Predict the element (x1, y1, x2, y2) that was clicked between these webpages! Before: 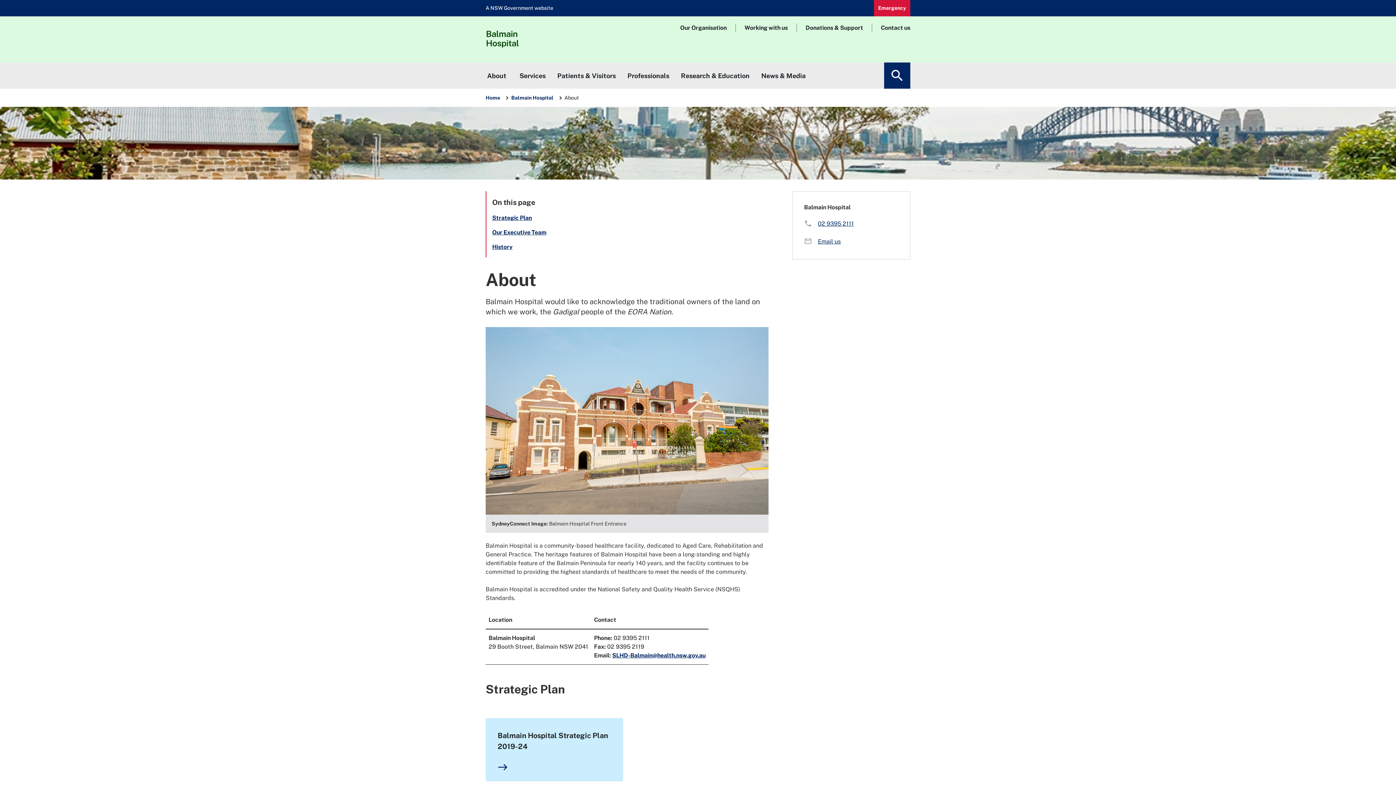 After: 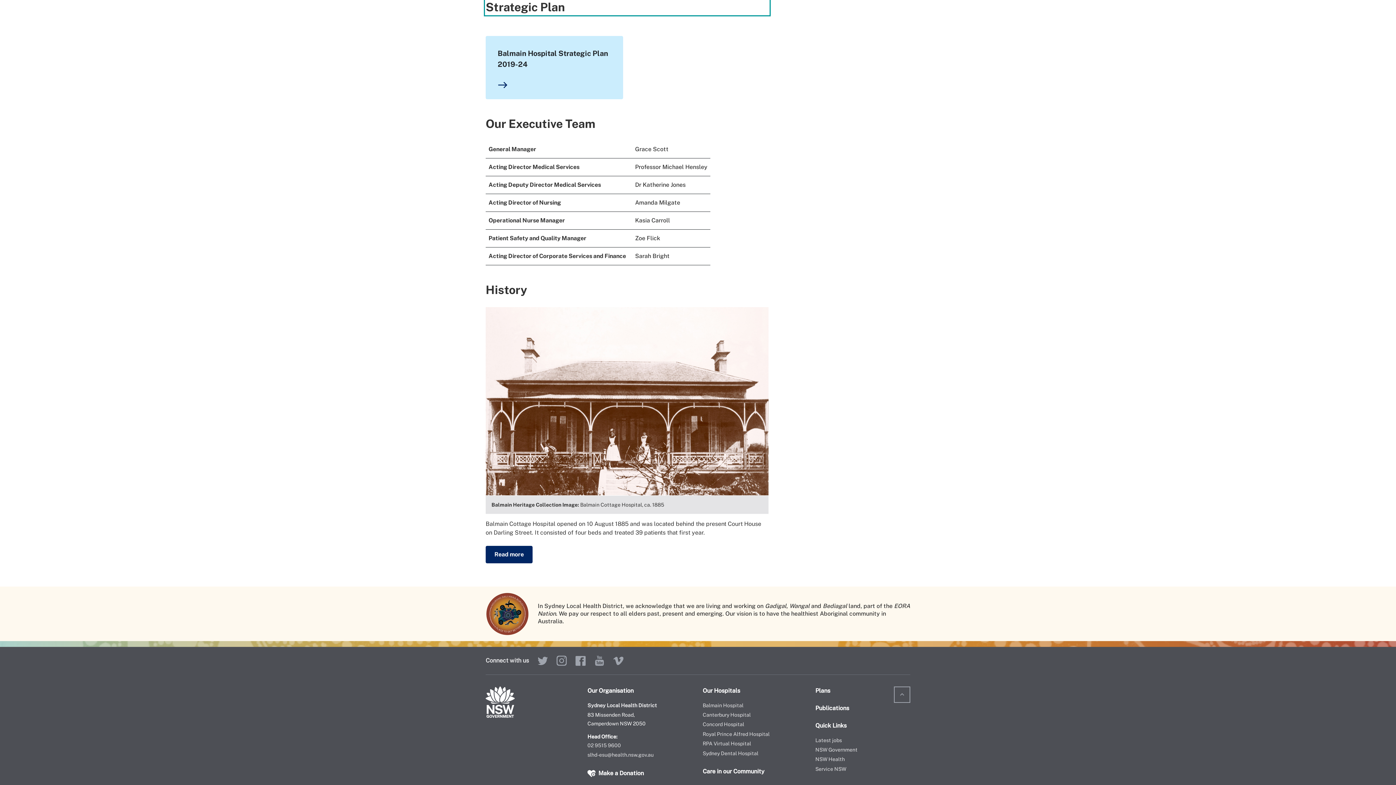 Action: label: Strategic Plan bbox: (492, 213, 532, 222)